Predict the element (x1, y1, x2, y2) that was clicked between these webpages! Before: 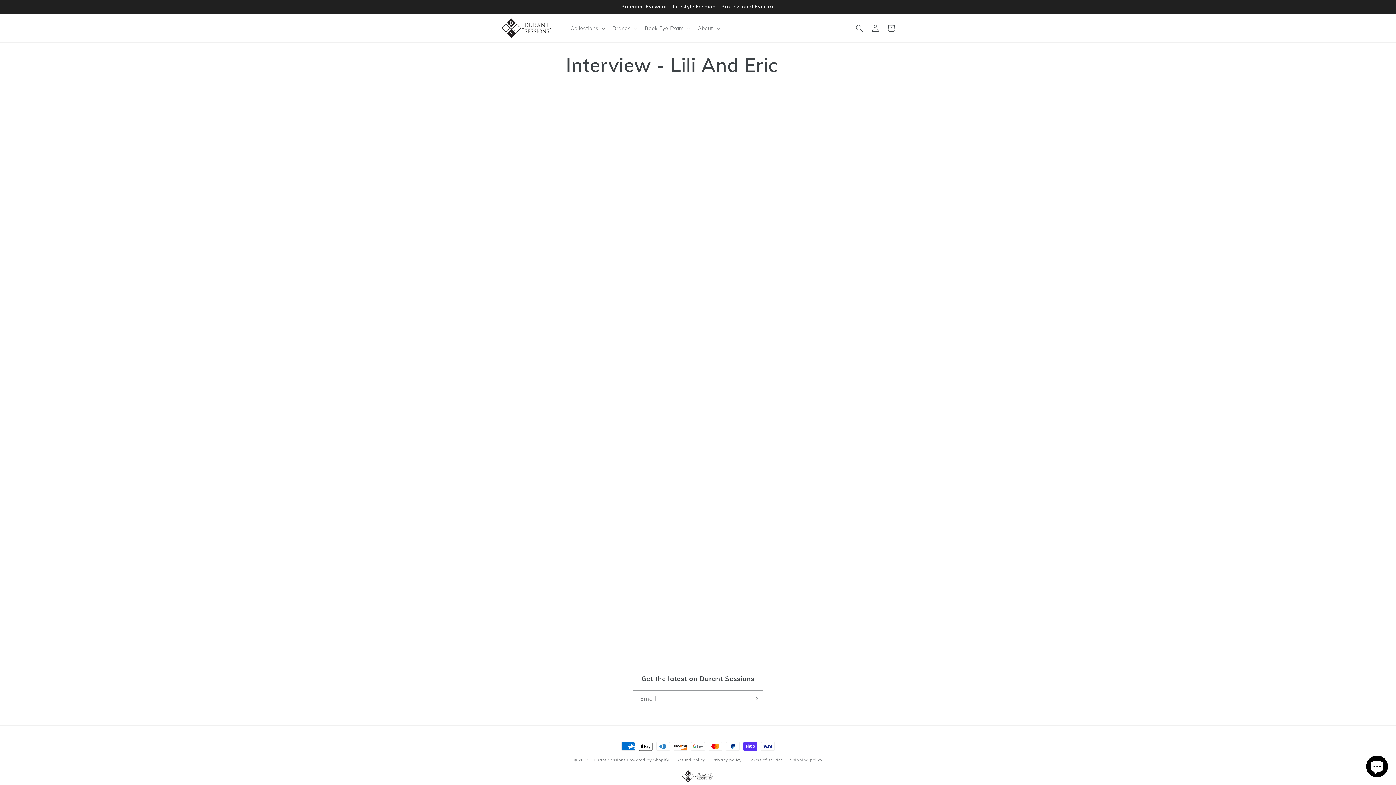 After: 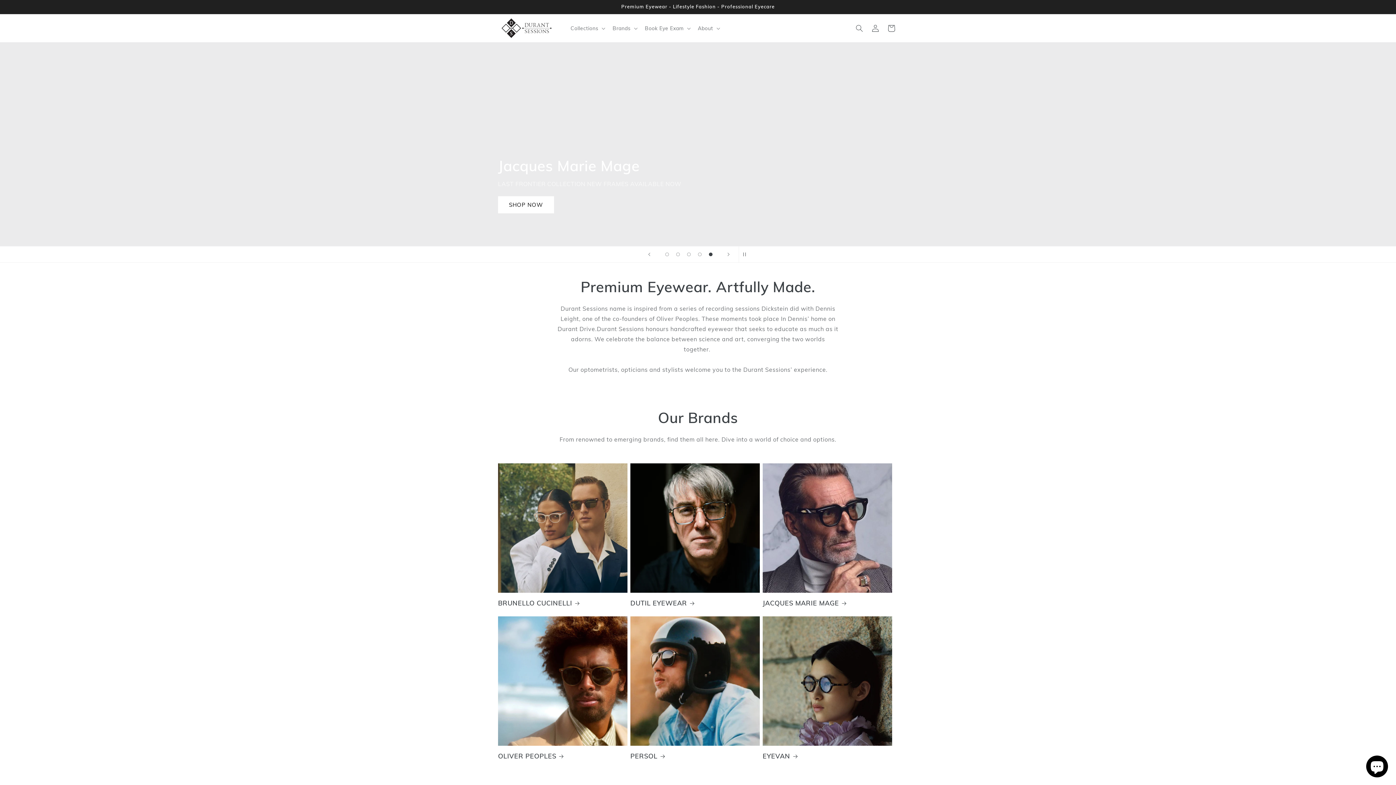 Action: label: Durant Sessions bbox: (592, 757, 625, 763)